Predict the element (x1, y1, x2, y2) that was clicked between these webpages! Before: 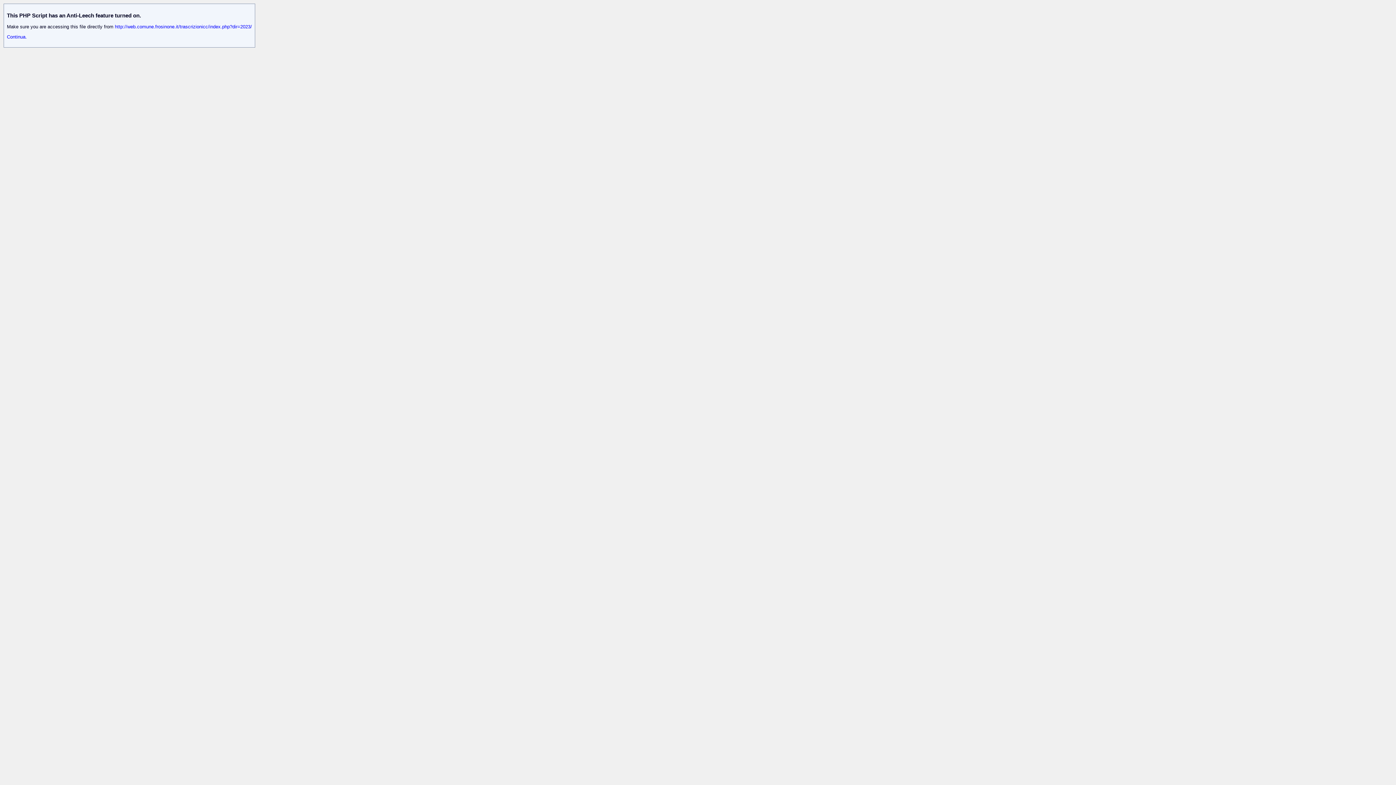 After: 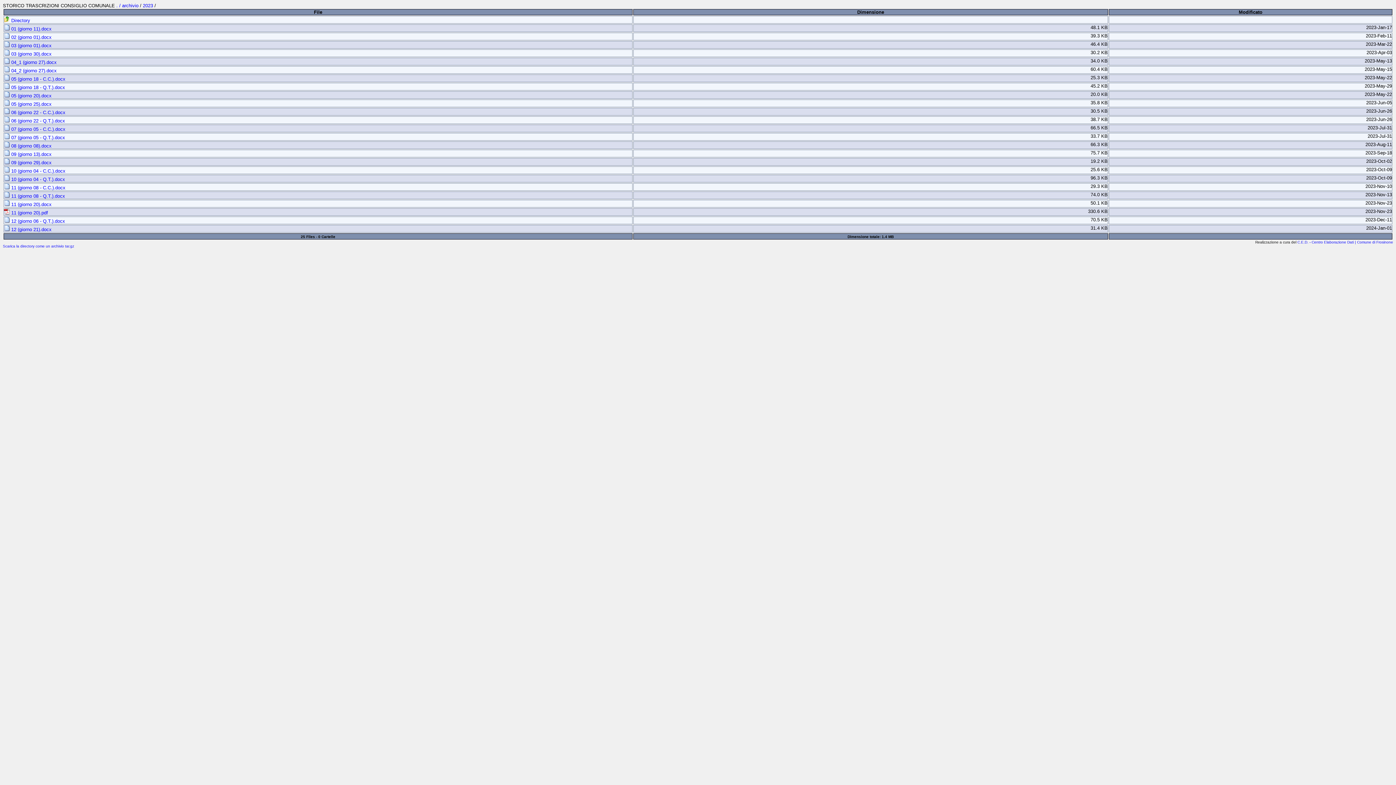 Action: label: Continua. bbox: (6, 34, 26, 39)